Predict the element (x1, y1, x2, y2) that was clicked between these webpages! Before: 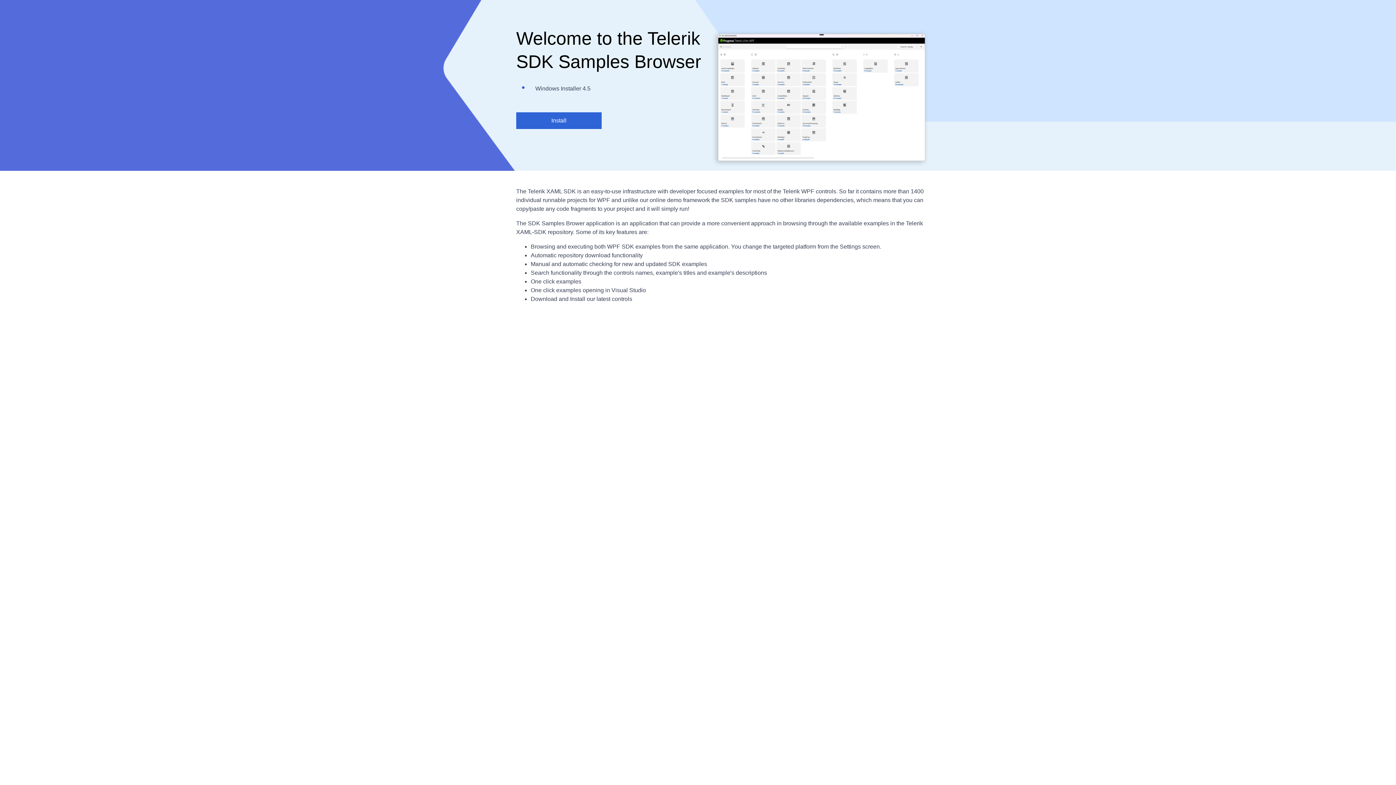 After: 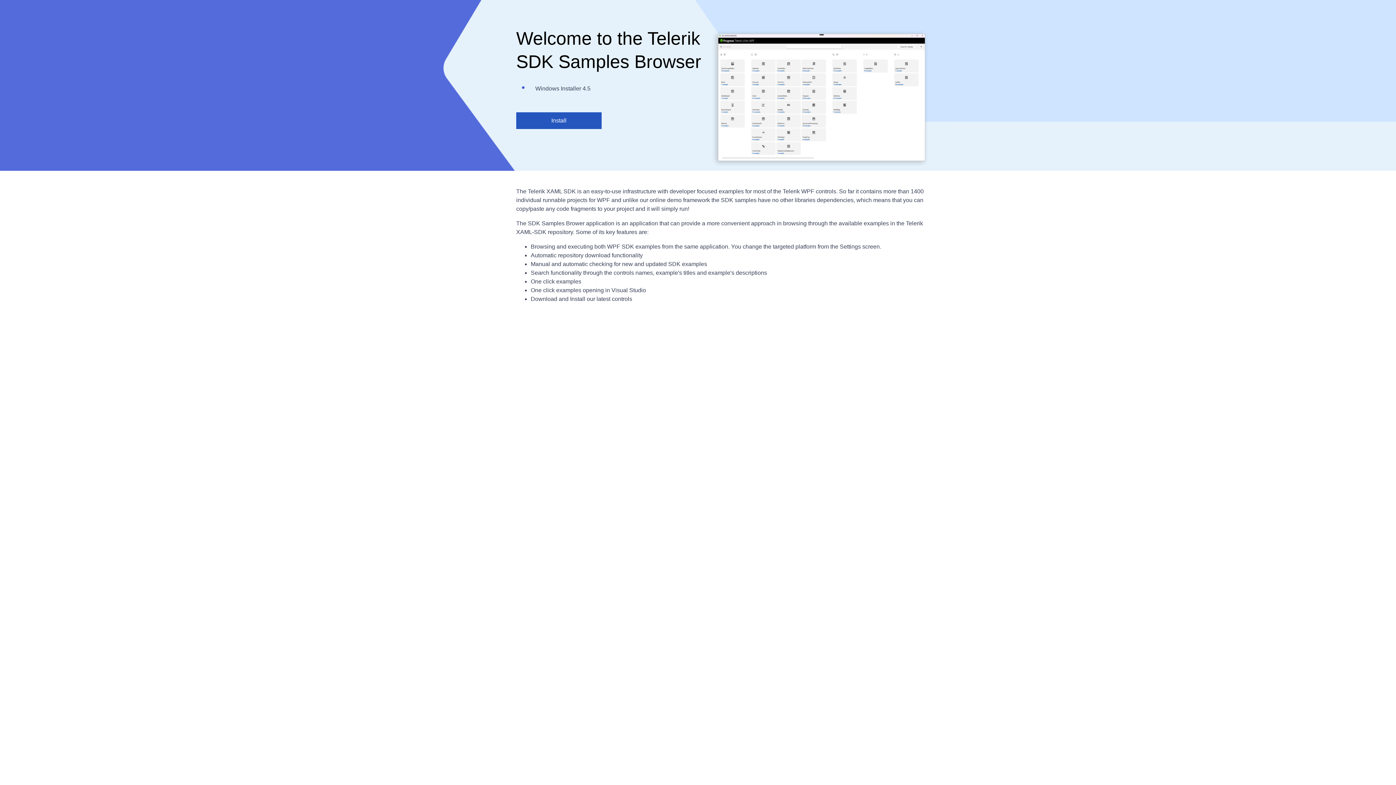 Action: bbox: (516, 112, 601, 128) label: Install